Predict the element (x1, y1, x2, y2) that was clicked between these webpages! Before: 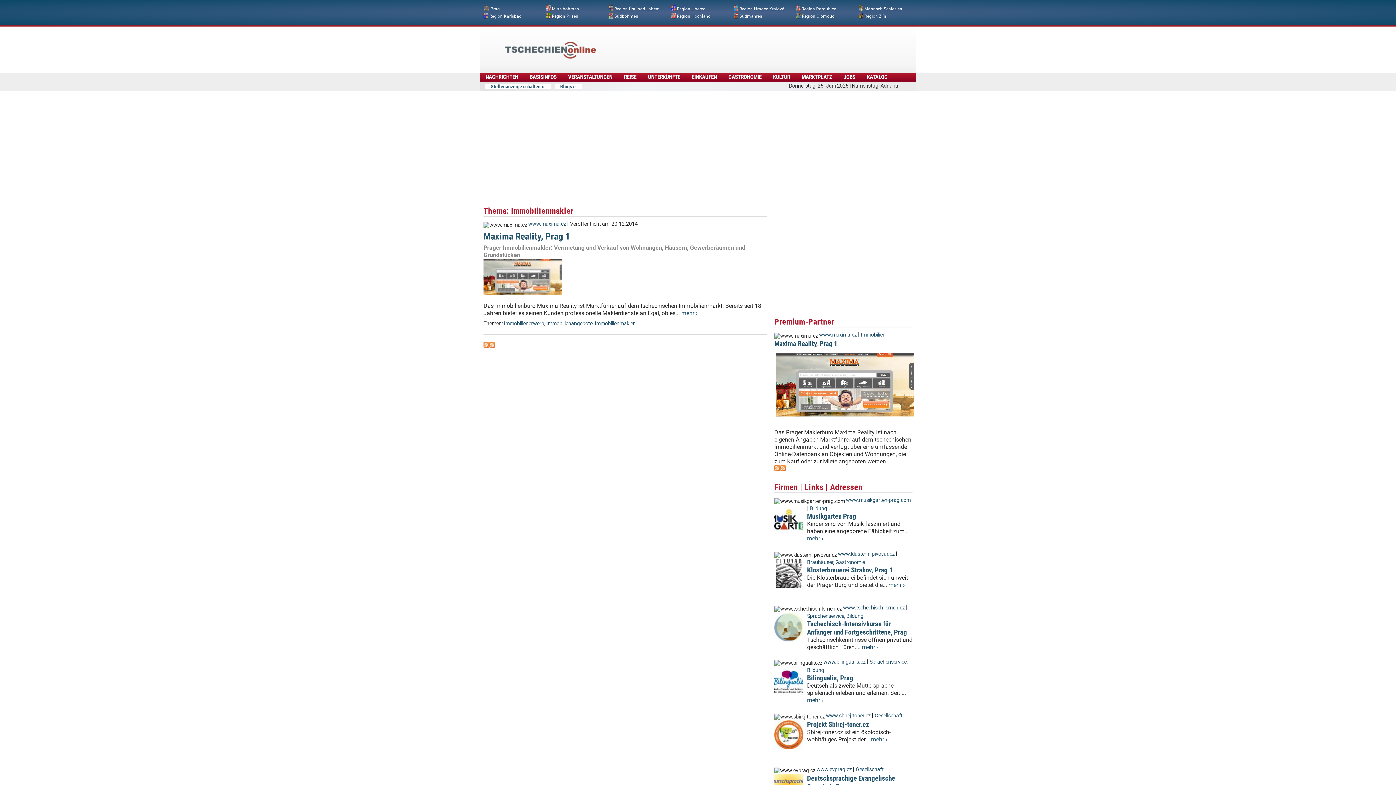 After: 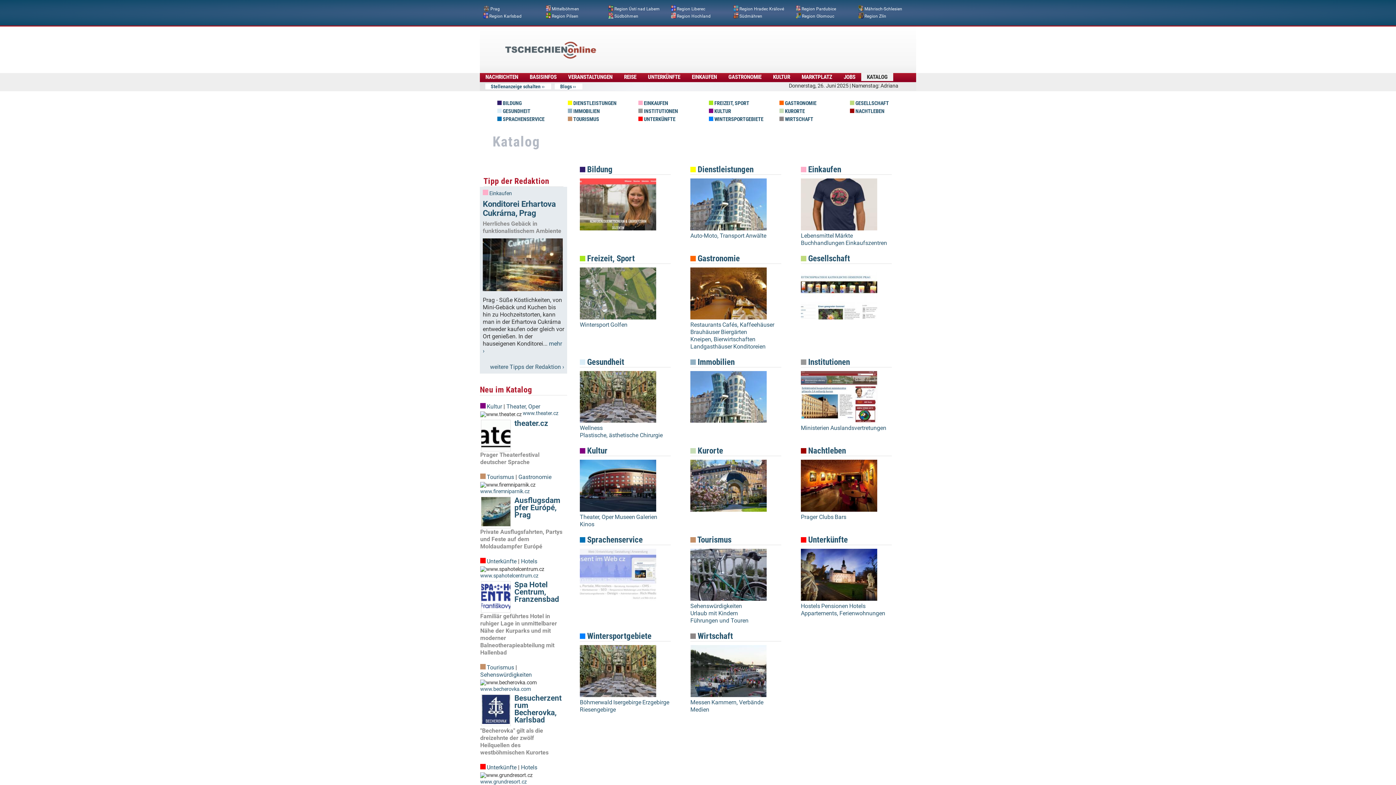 Action: label: KATALOG bbox: (861, 73, 893, 81)